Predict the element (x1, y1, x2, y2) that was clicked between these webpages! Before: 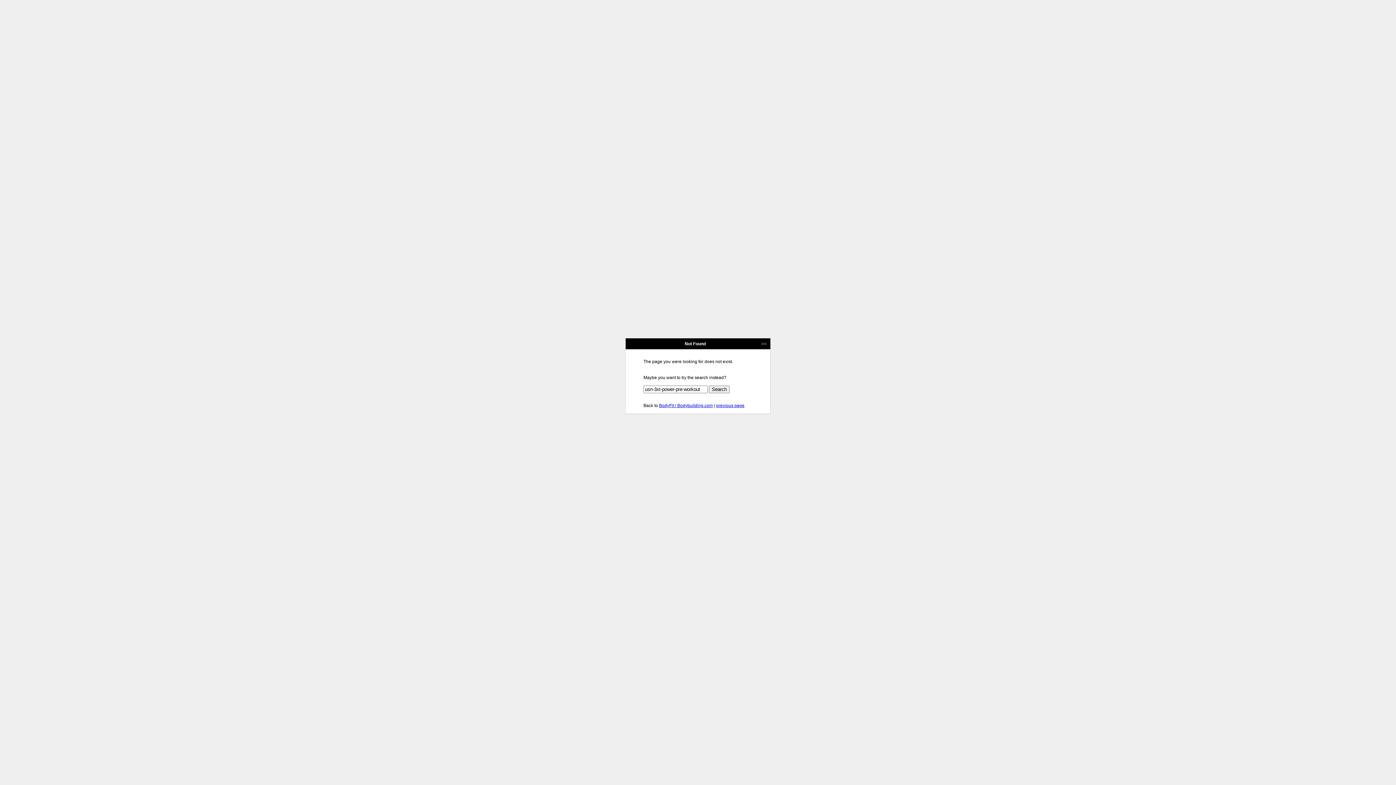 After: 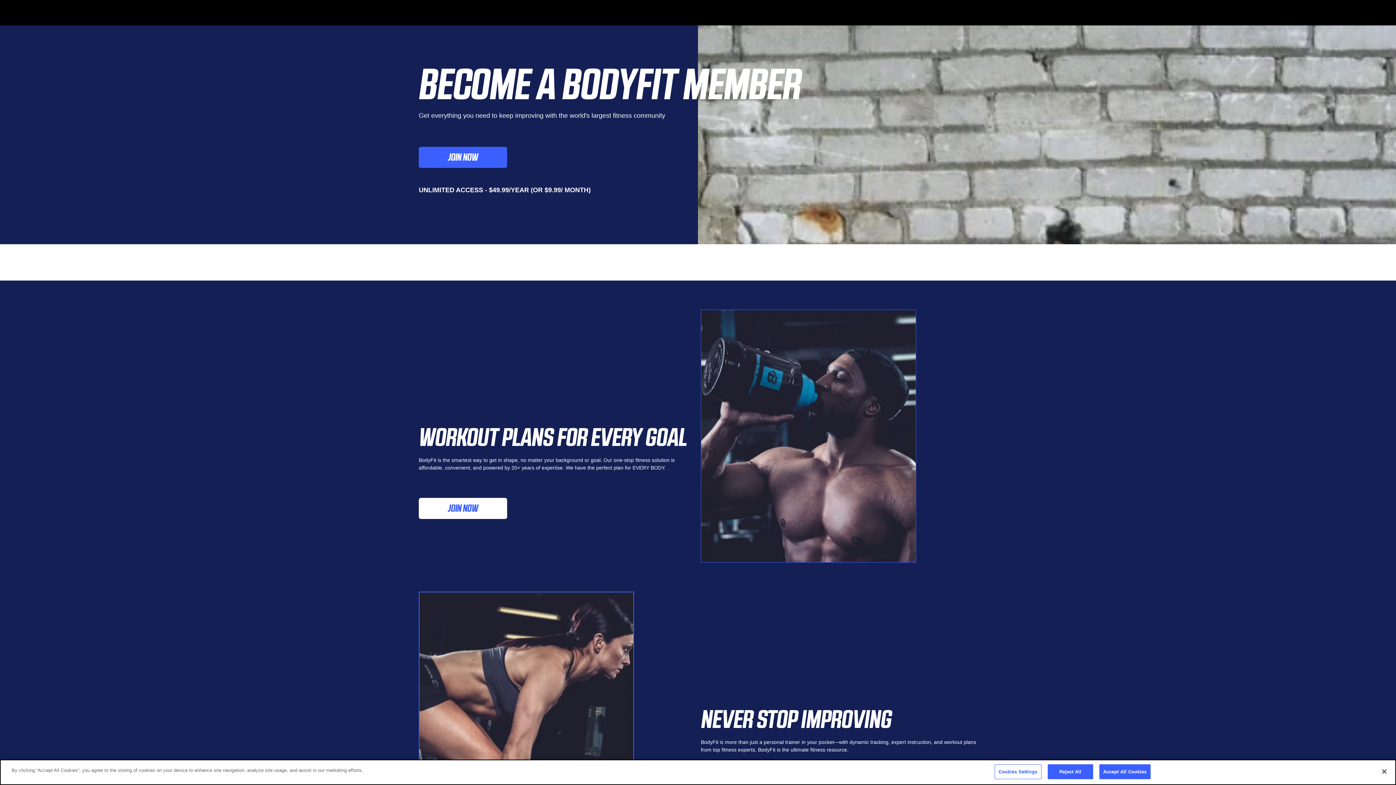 Action: bbox: (659, 403, 713, 408) label: BodyFit | Bodybuilding.com